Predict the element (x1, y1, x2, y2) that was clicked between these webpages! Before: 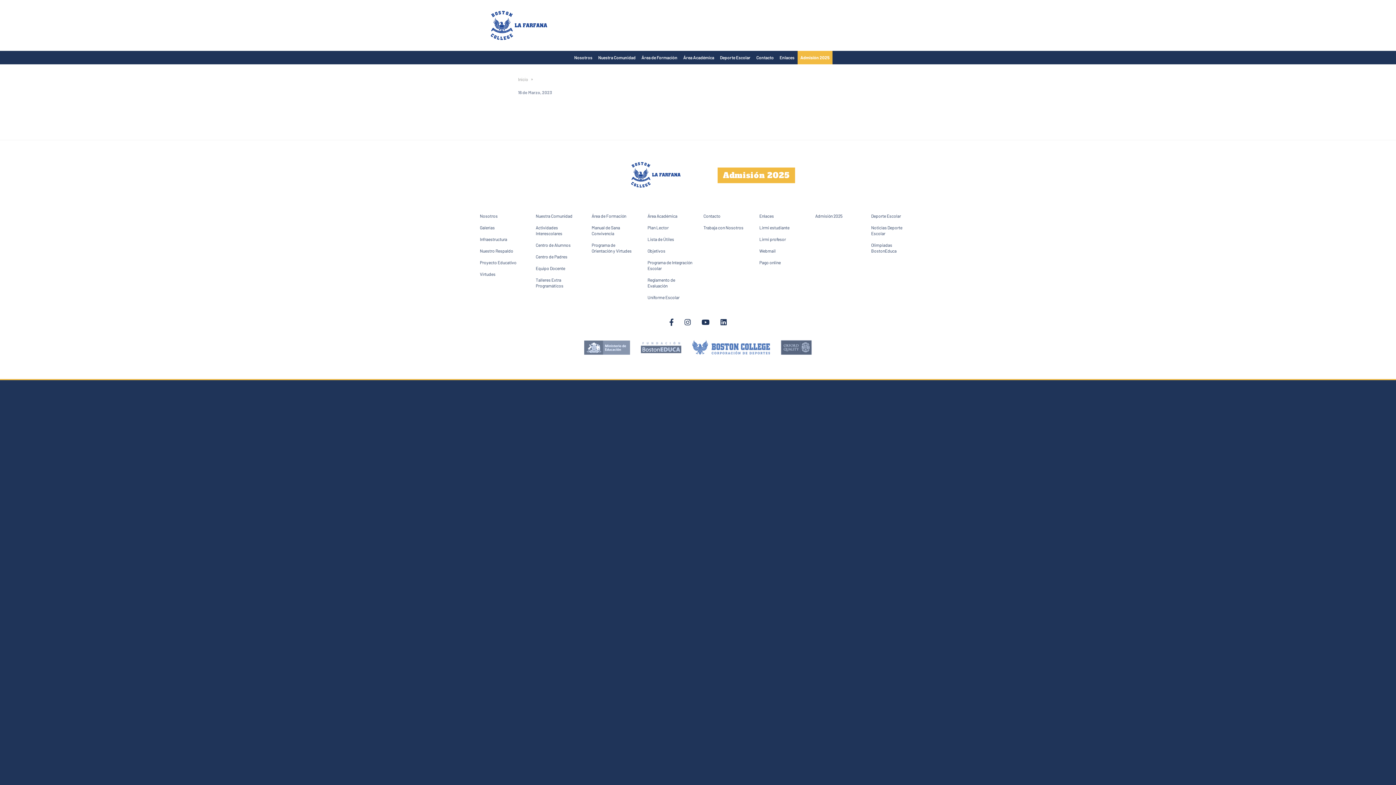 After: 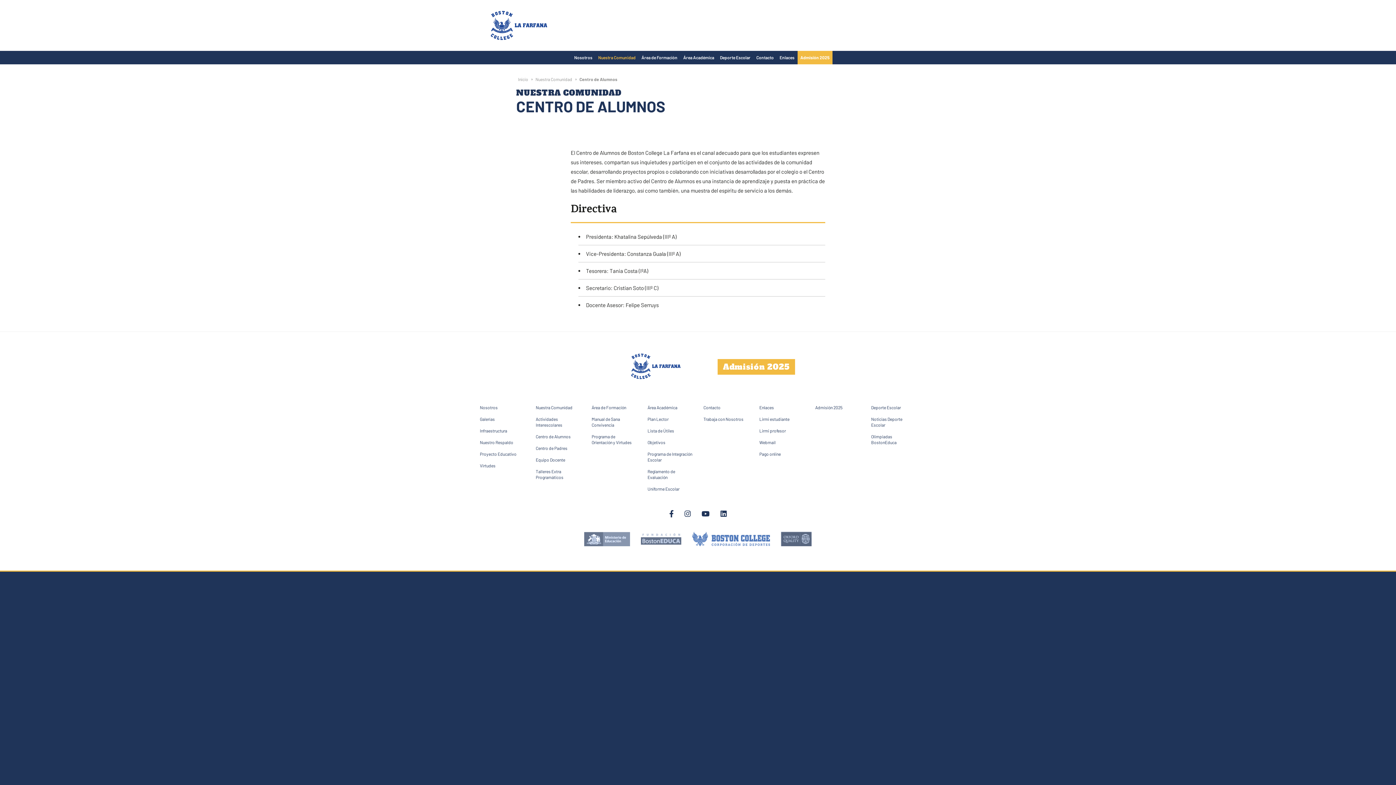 Action: bbox: (535, 239, 580, 251) label: Centro de Alumnos